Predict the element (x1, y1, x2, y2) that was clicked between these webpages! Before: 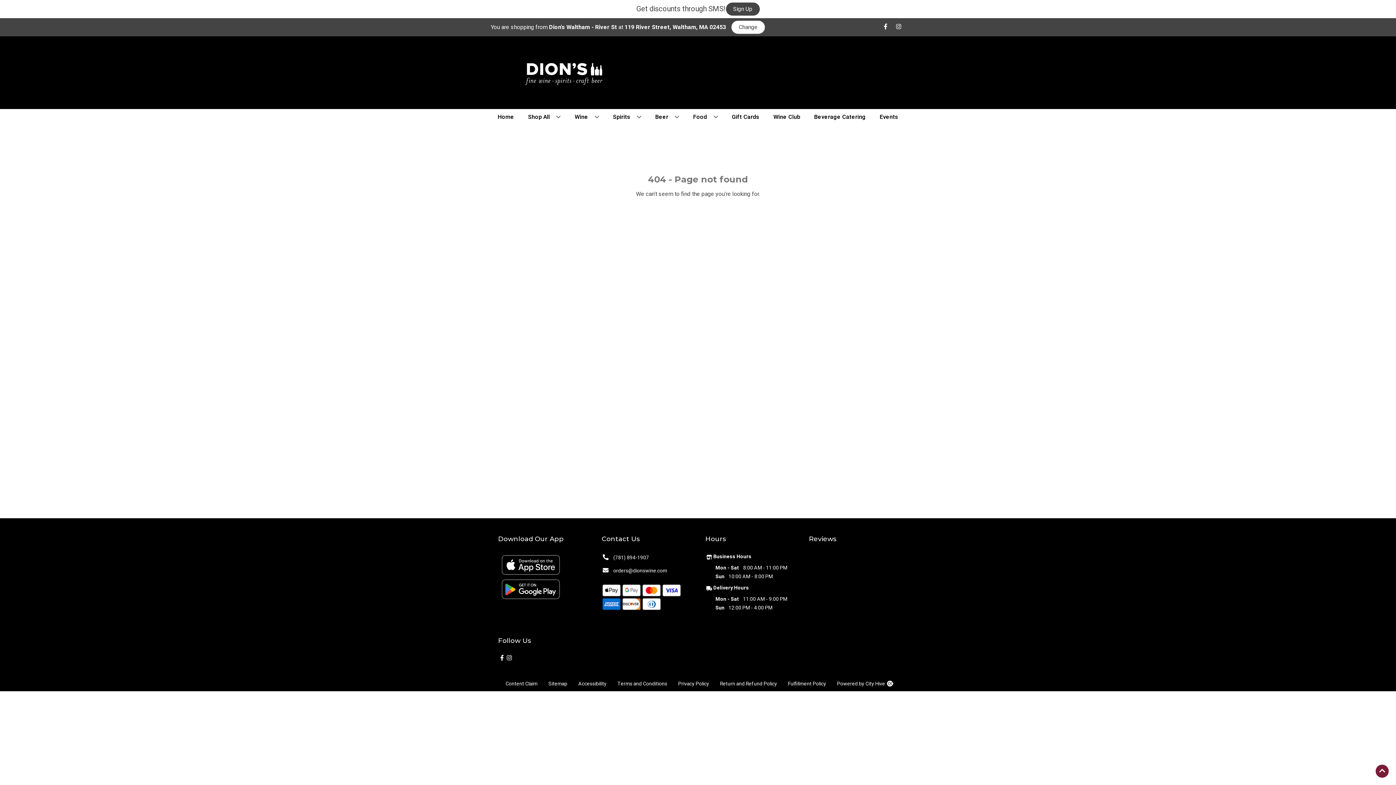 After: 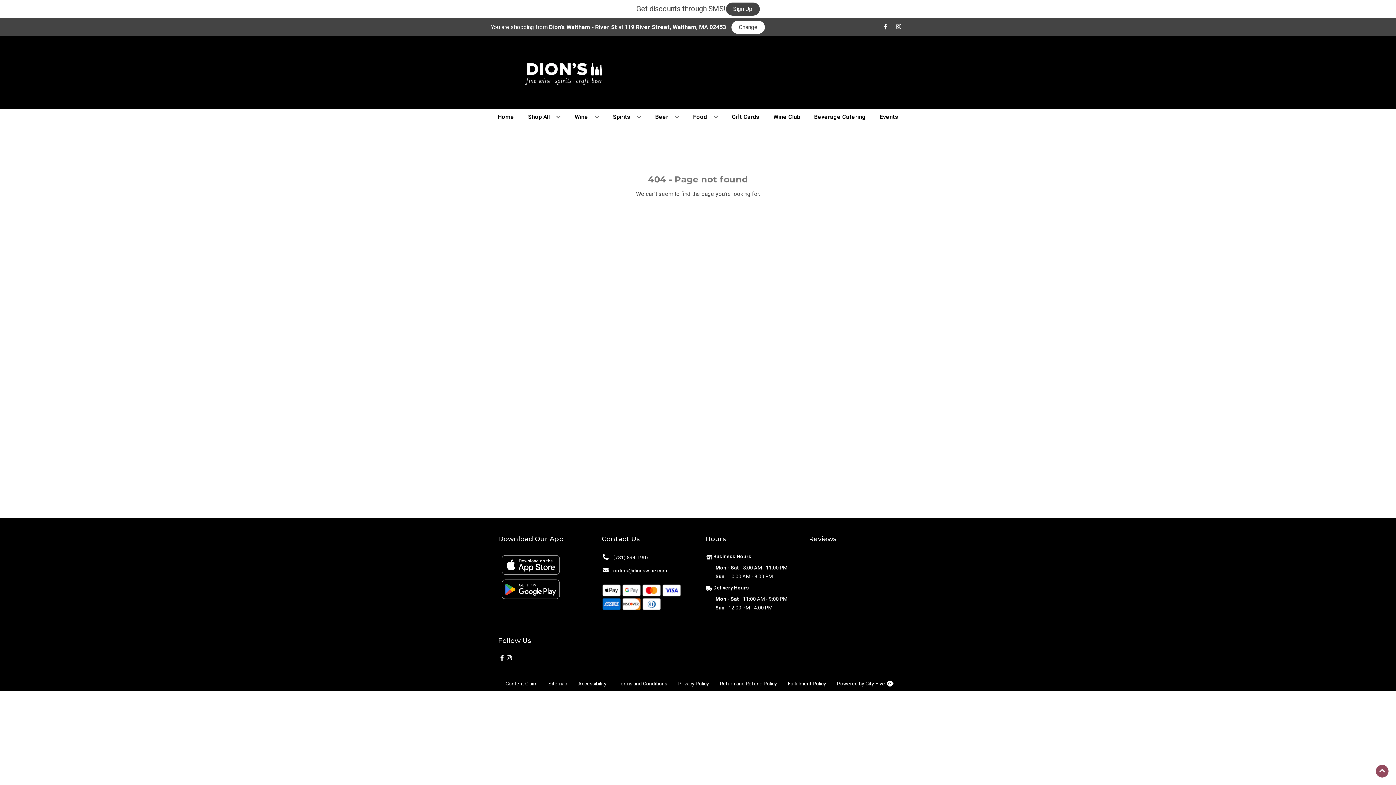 Action: bbox: (1376, 765, 1389, 778) label: Go to top